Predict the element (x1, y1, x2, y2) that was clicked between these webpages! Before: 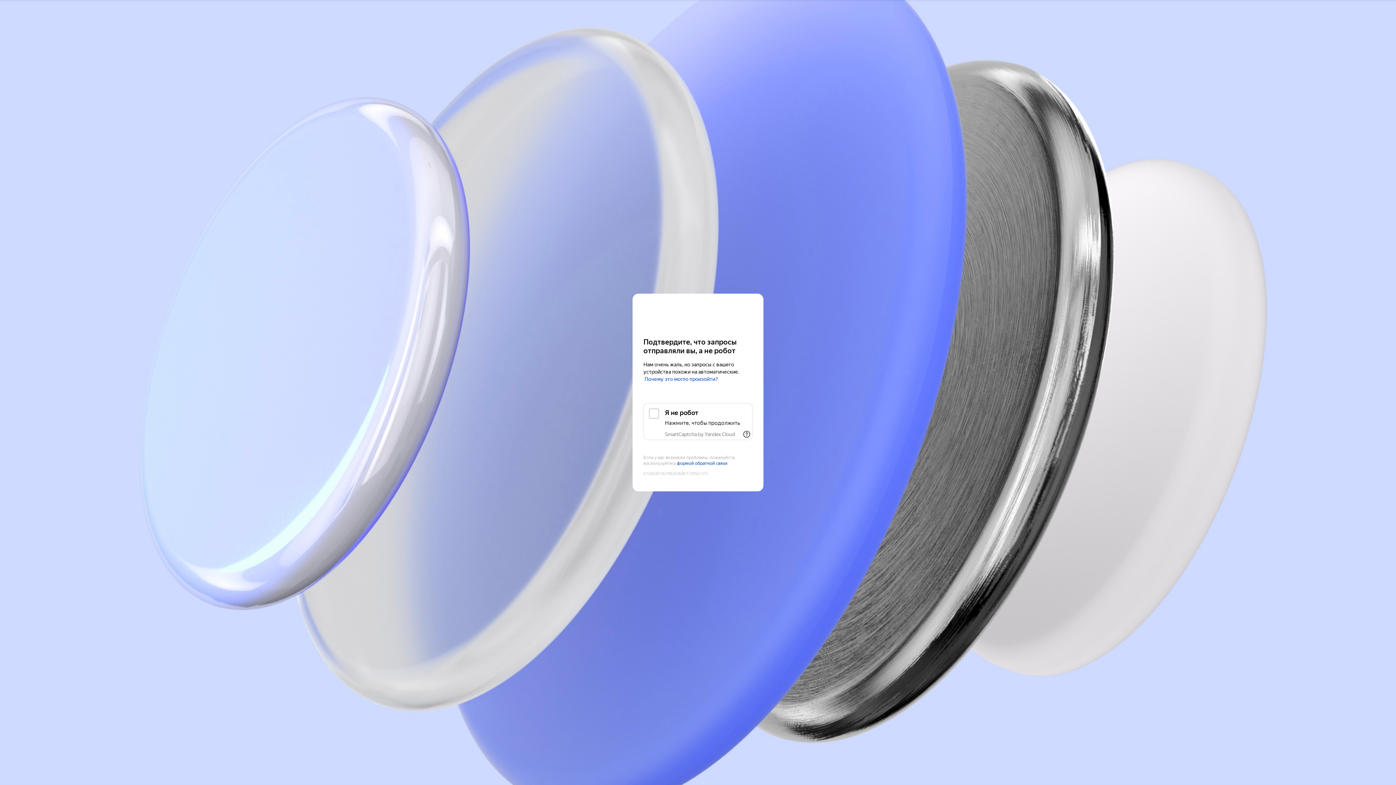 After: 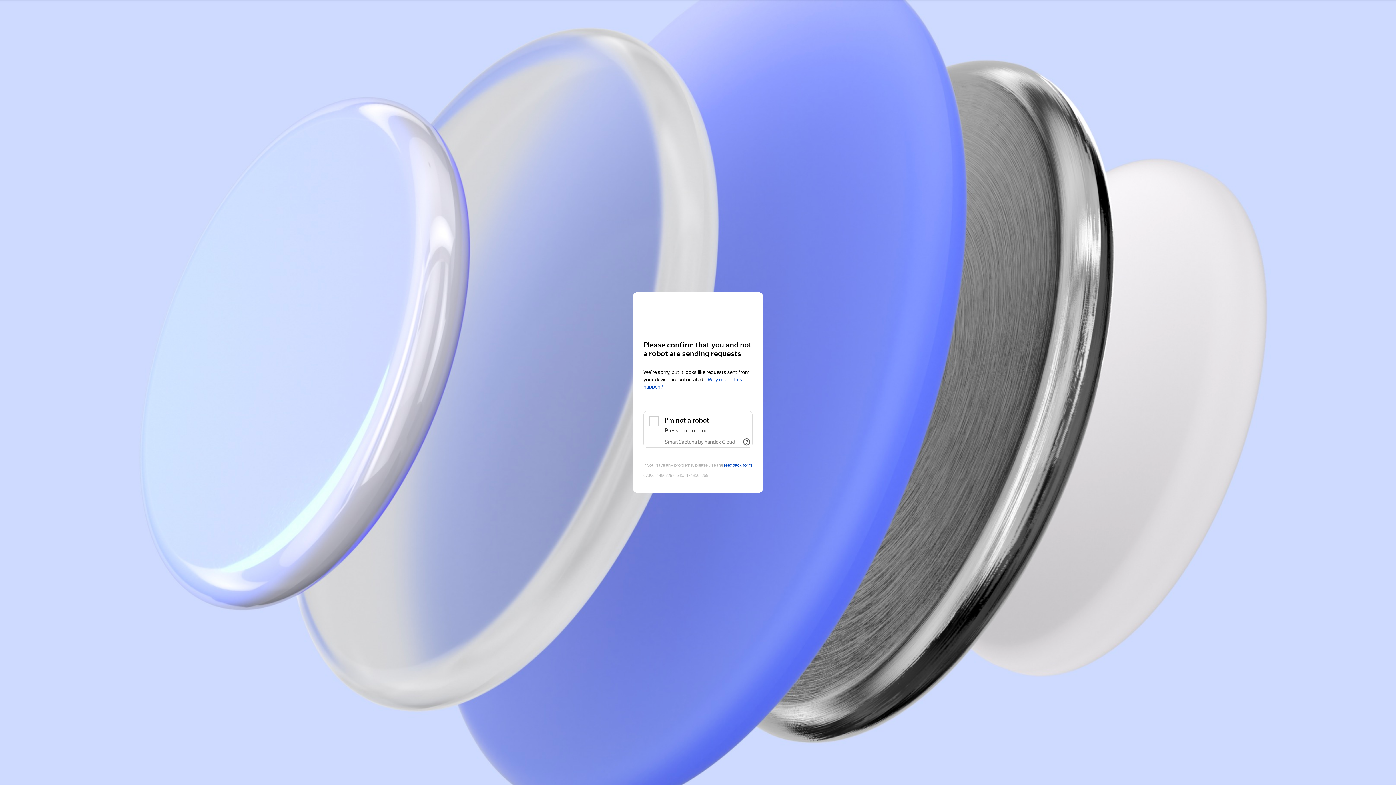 Action: label: Yandex Cloud bbox: (643, 308, 752, 321)